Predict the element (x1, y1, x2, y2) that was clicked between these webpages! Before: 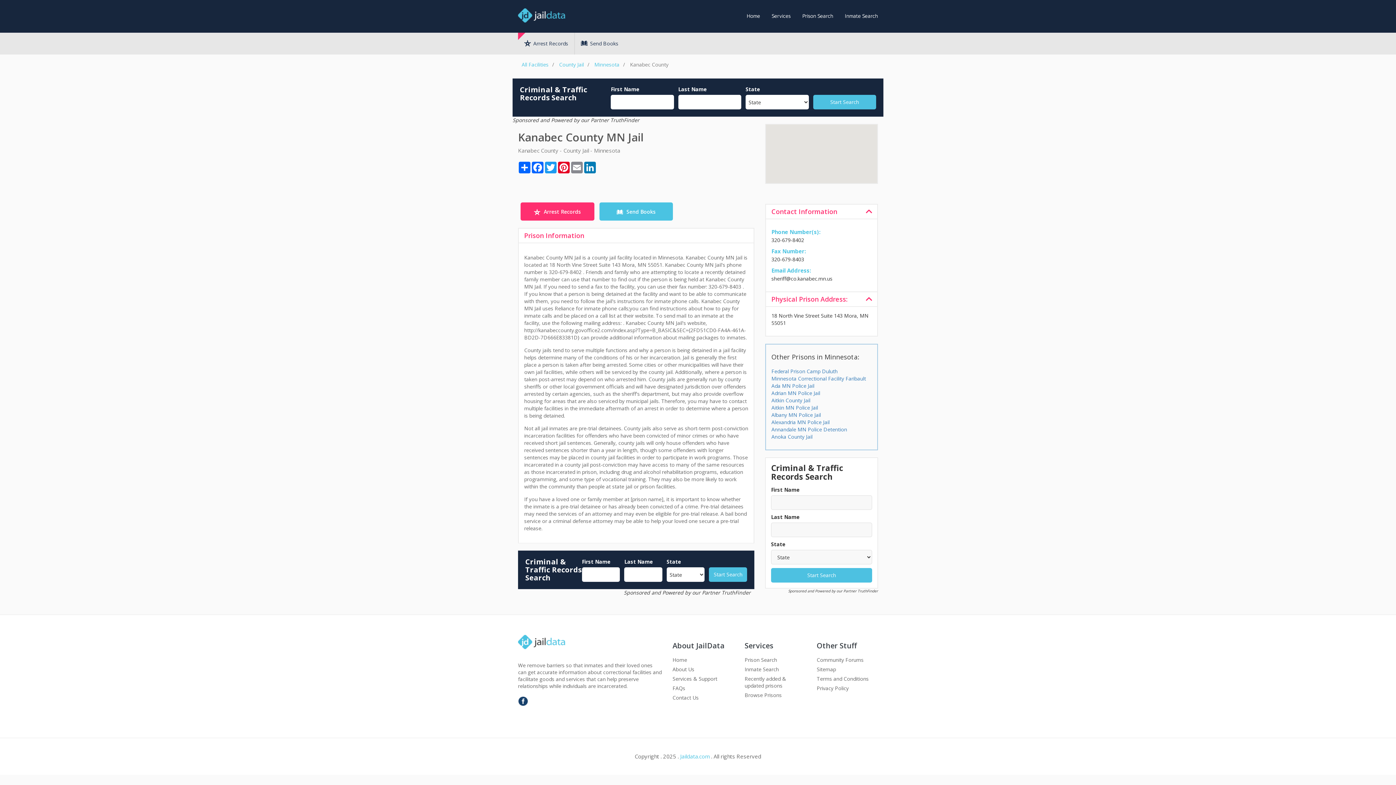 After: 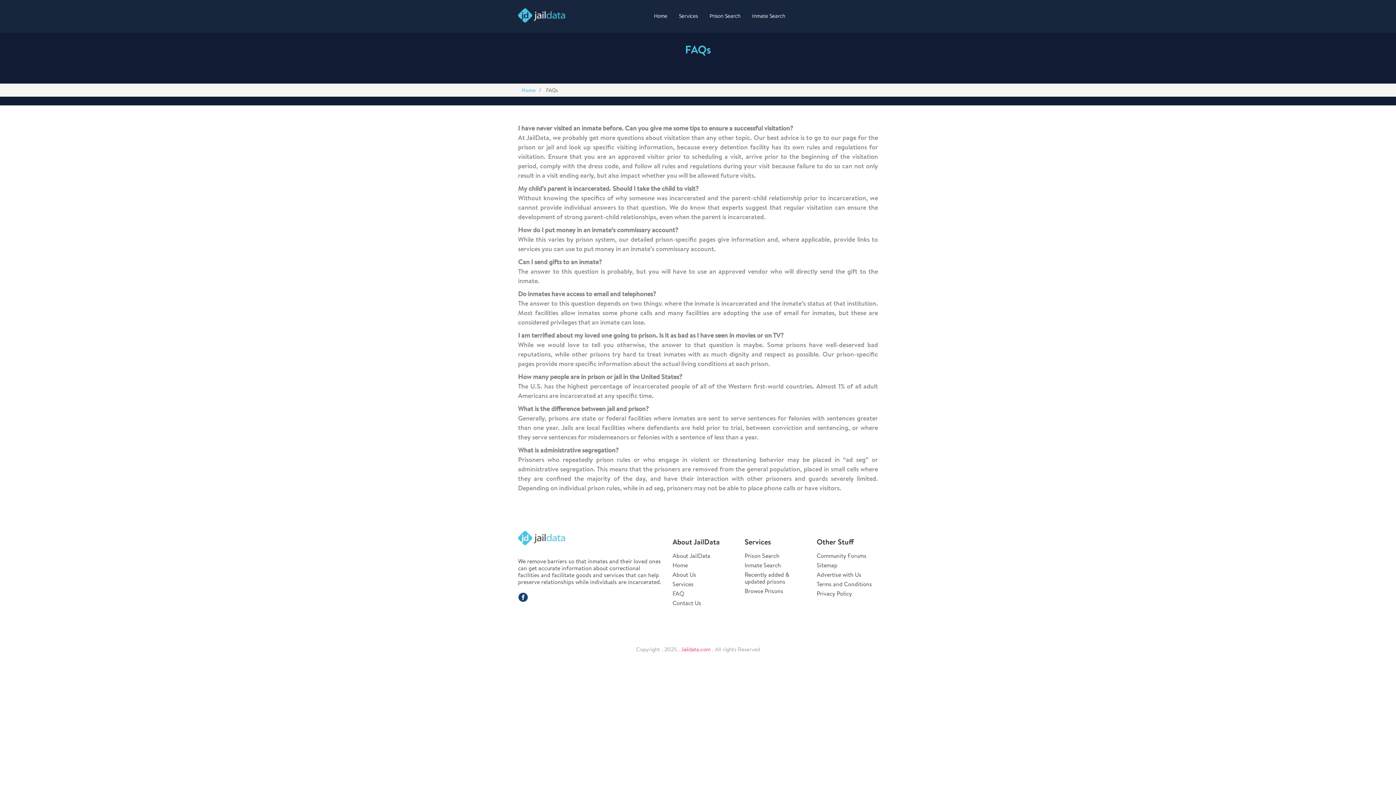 Action: label: FAQs bbox: (672, 685, 685, 692)